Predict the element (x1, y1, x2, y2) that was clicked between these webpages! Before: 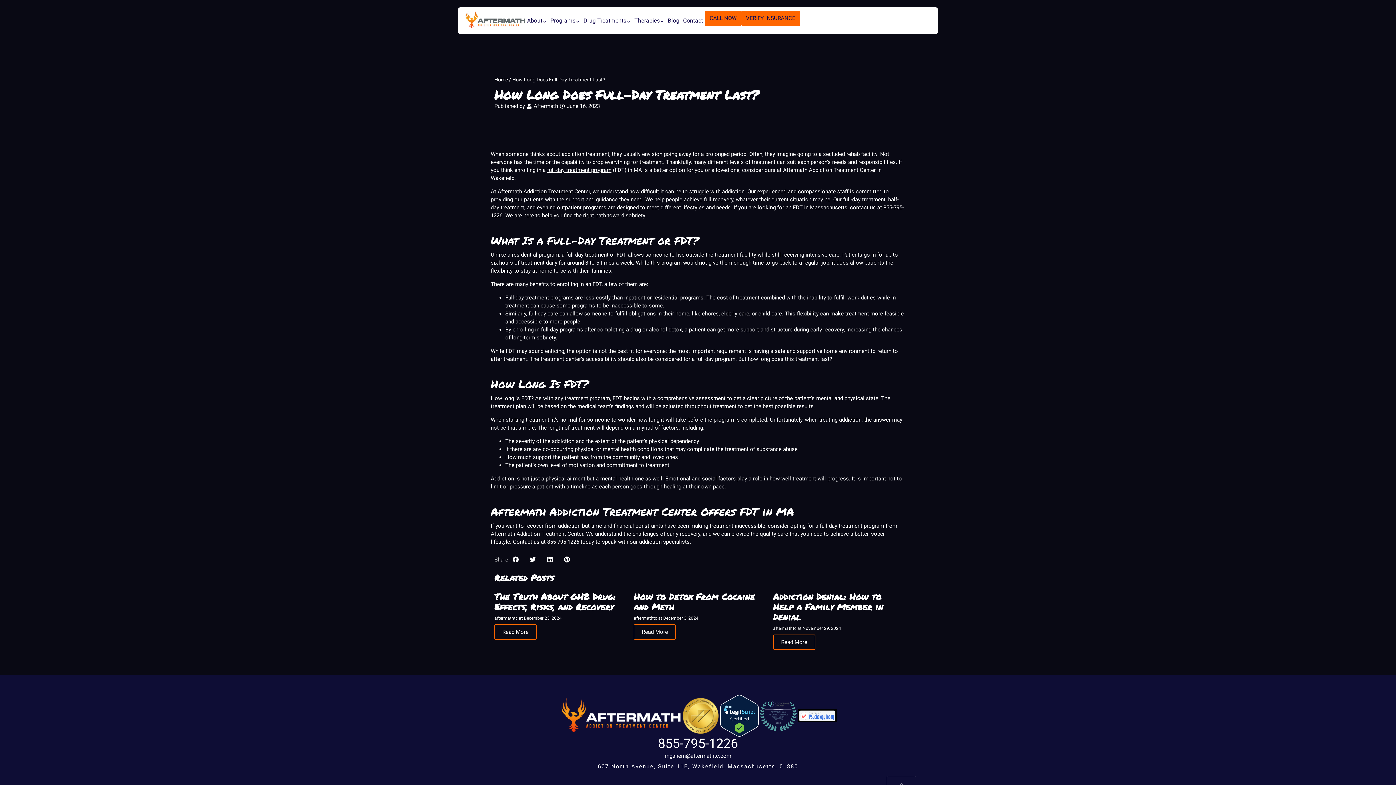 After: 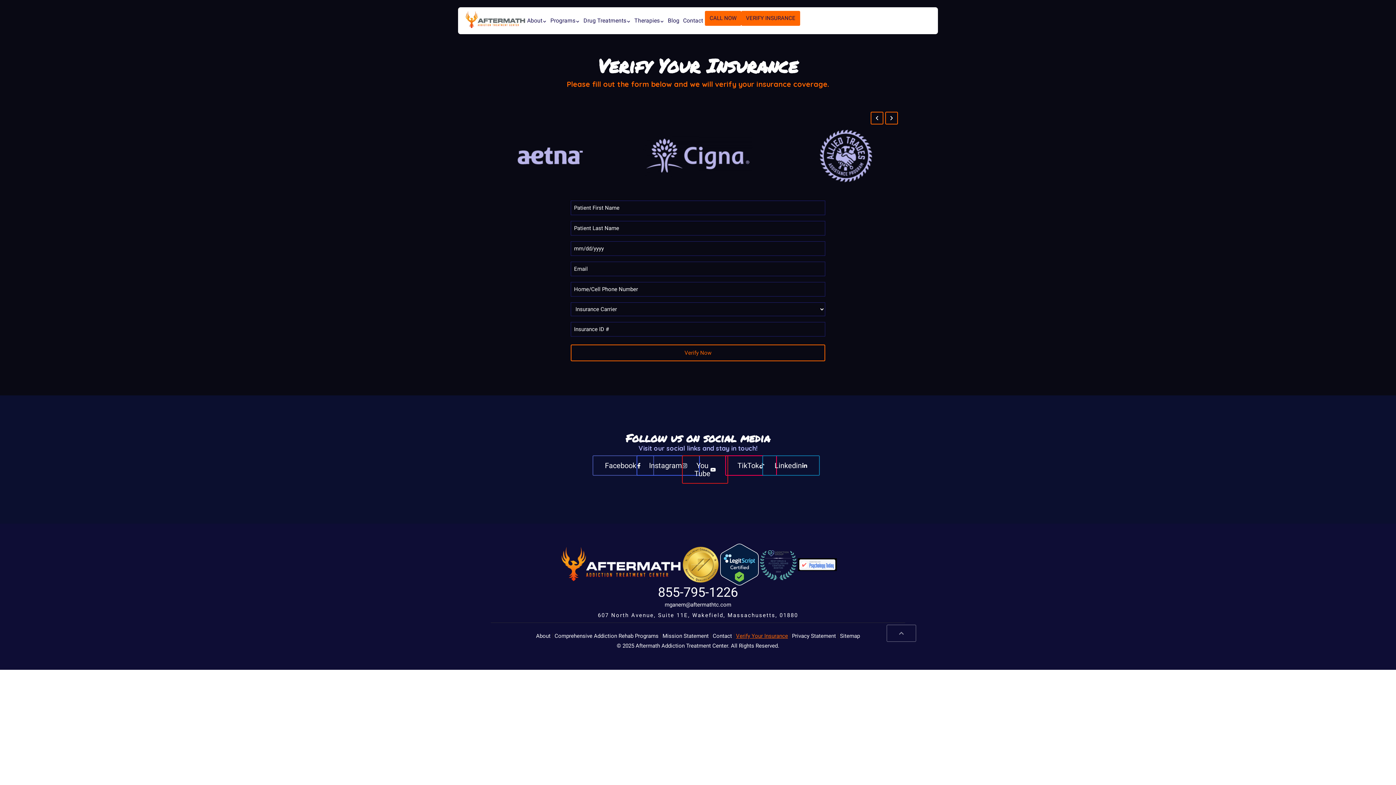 Action: label: VERIFY INSURANCE bbox: (741, 10, 800, 25)